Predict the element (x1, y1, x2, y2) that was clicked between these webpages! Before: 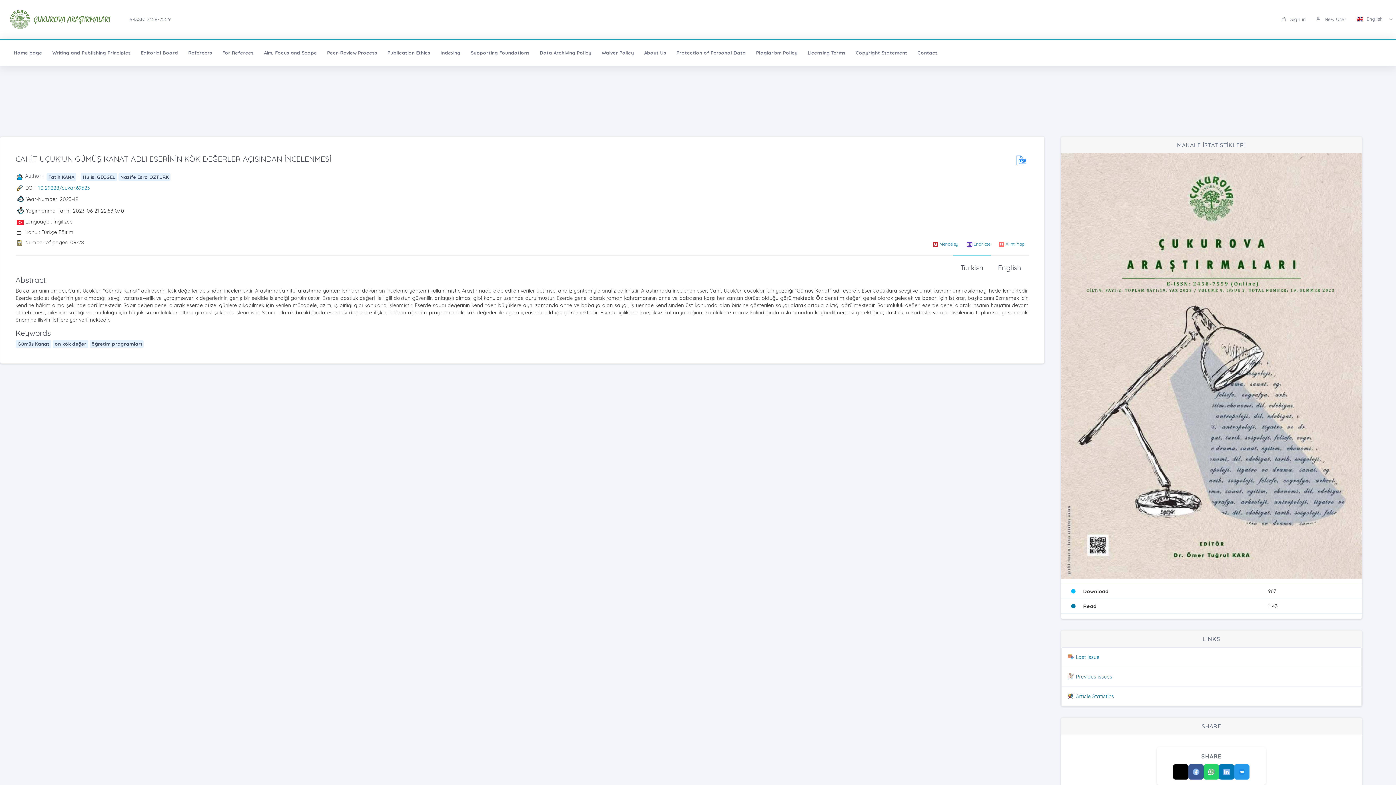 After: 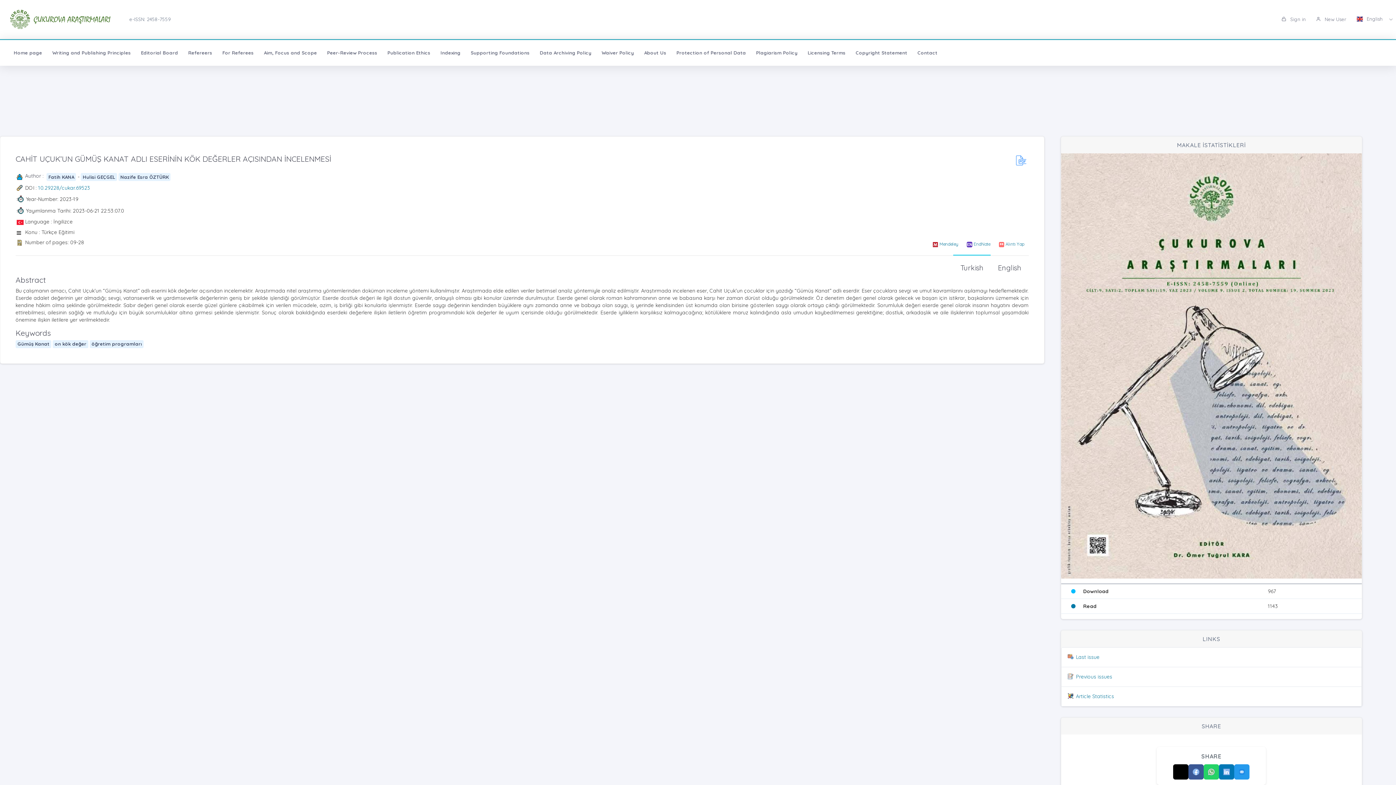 Action: label: e-ISSN: 2458-7559 bbox: (124, 7, 176, 31)